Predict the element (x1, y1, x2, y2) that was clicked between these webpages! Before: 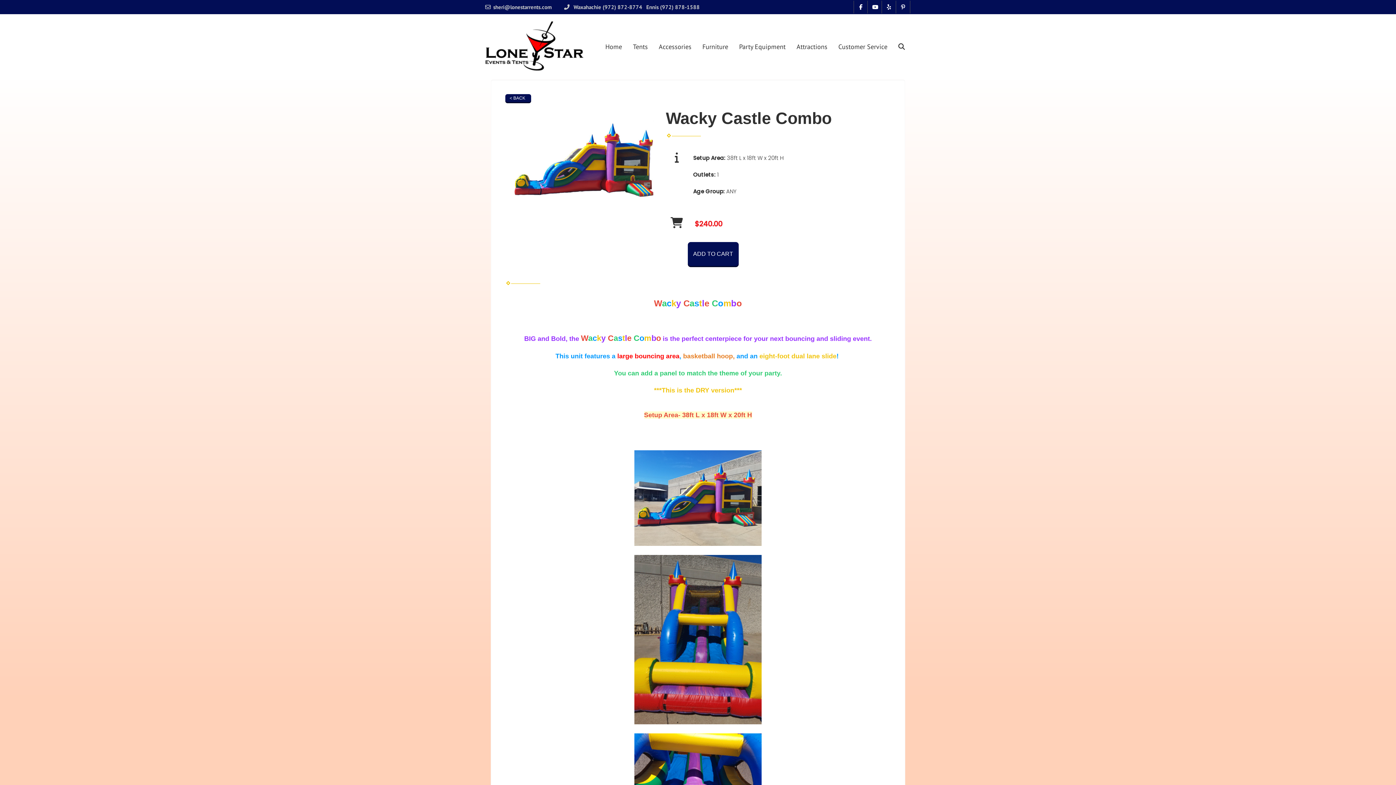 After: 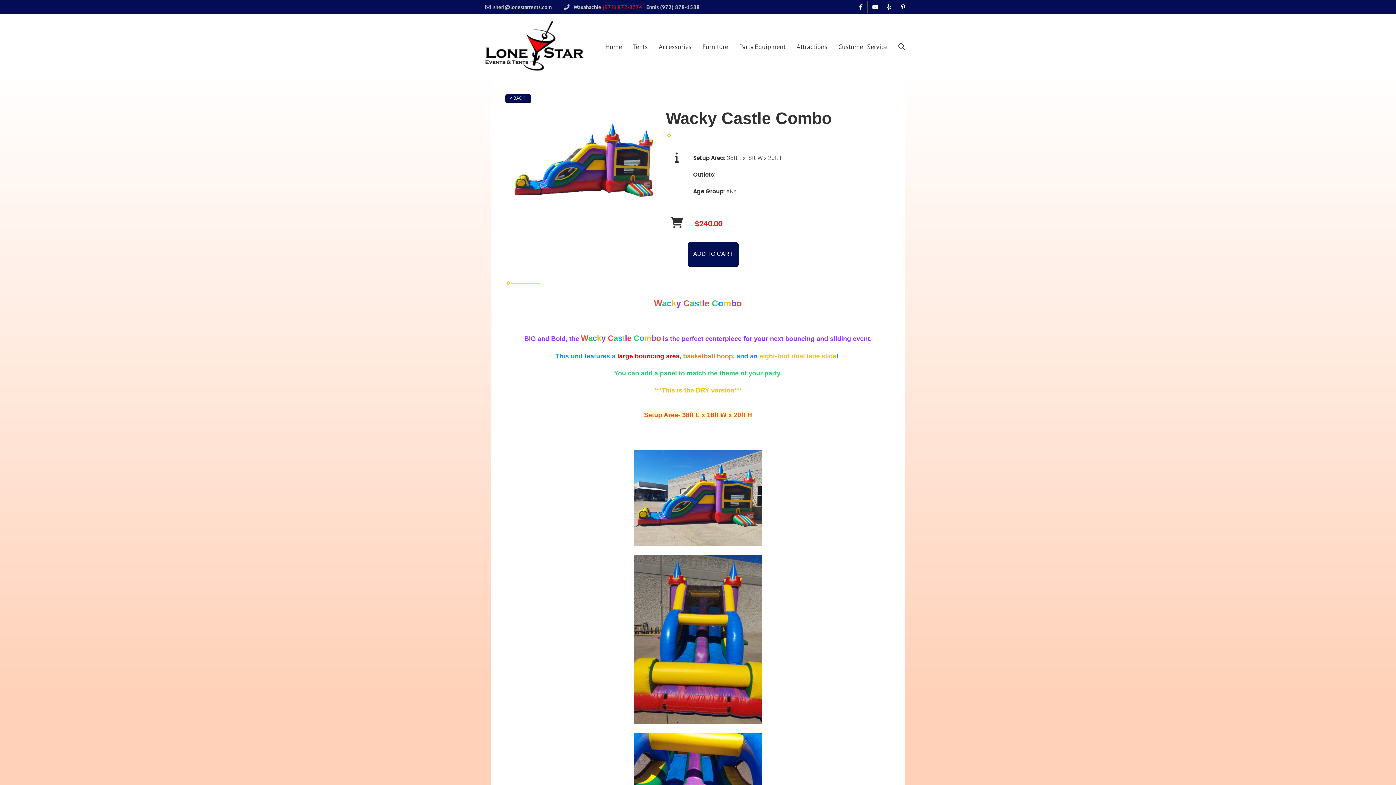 Action: label: (972) 872-8774 bbox: (602, 3, 642, 10)